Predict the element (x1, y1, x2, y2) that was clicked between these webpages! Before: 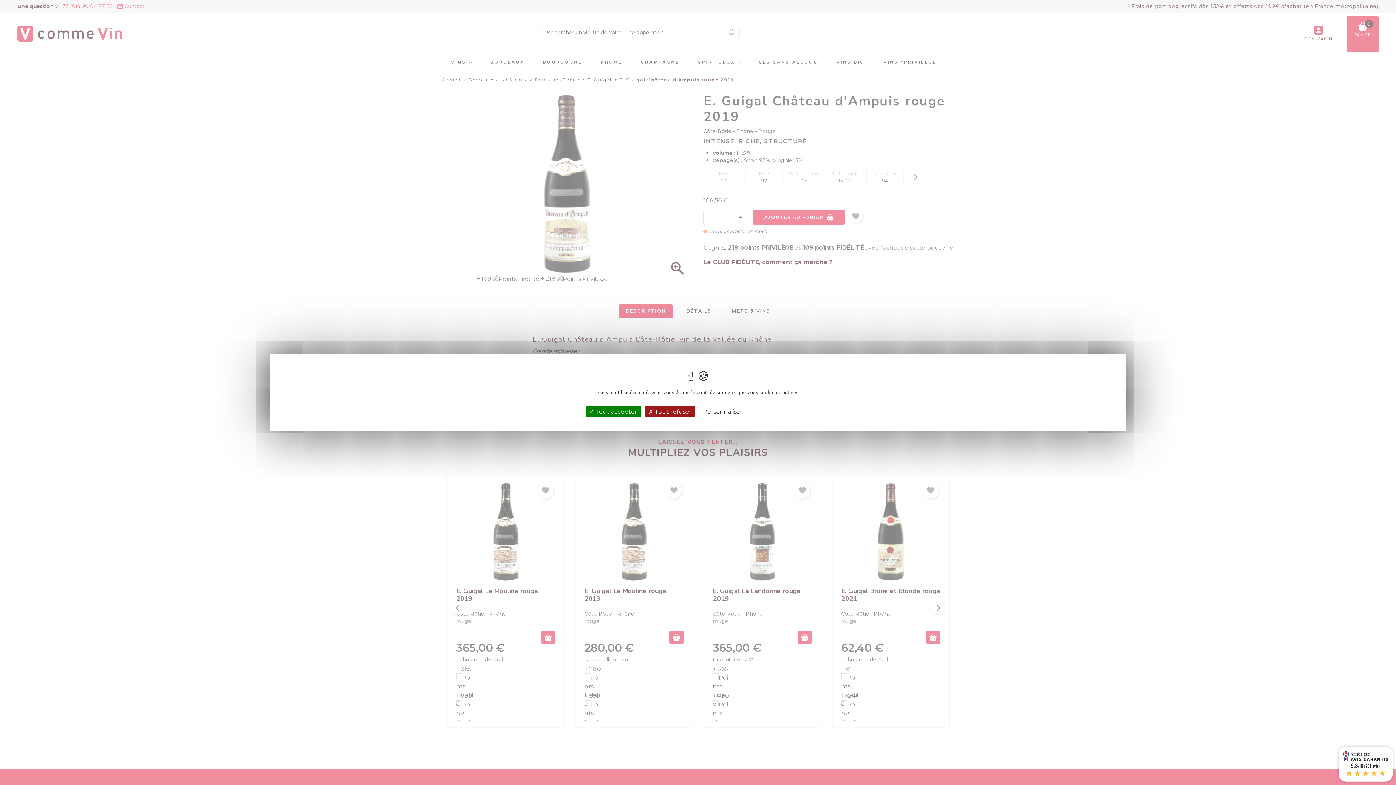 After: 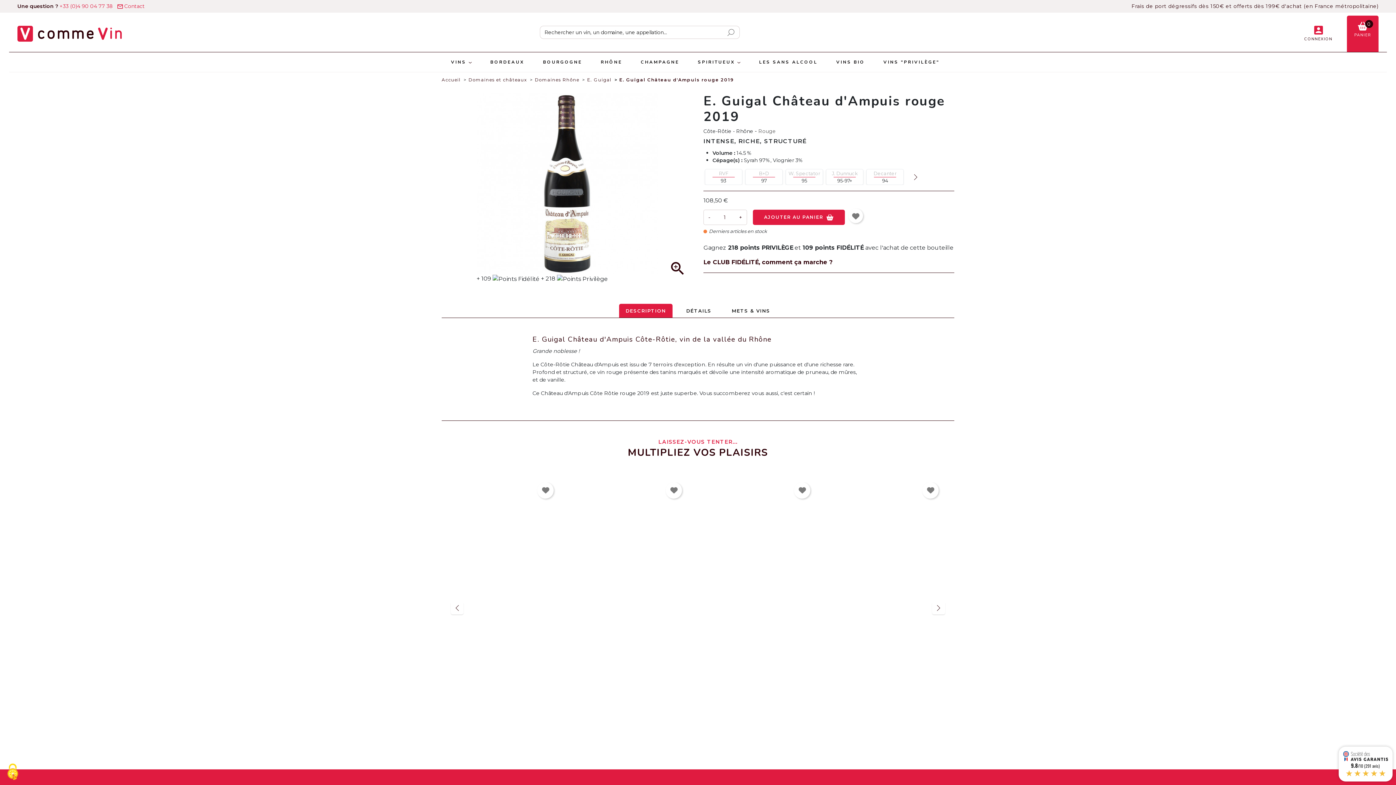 Action: bbox: (645, 406, 695, 417) label:  Tout refuser